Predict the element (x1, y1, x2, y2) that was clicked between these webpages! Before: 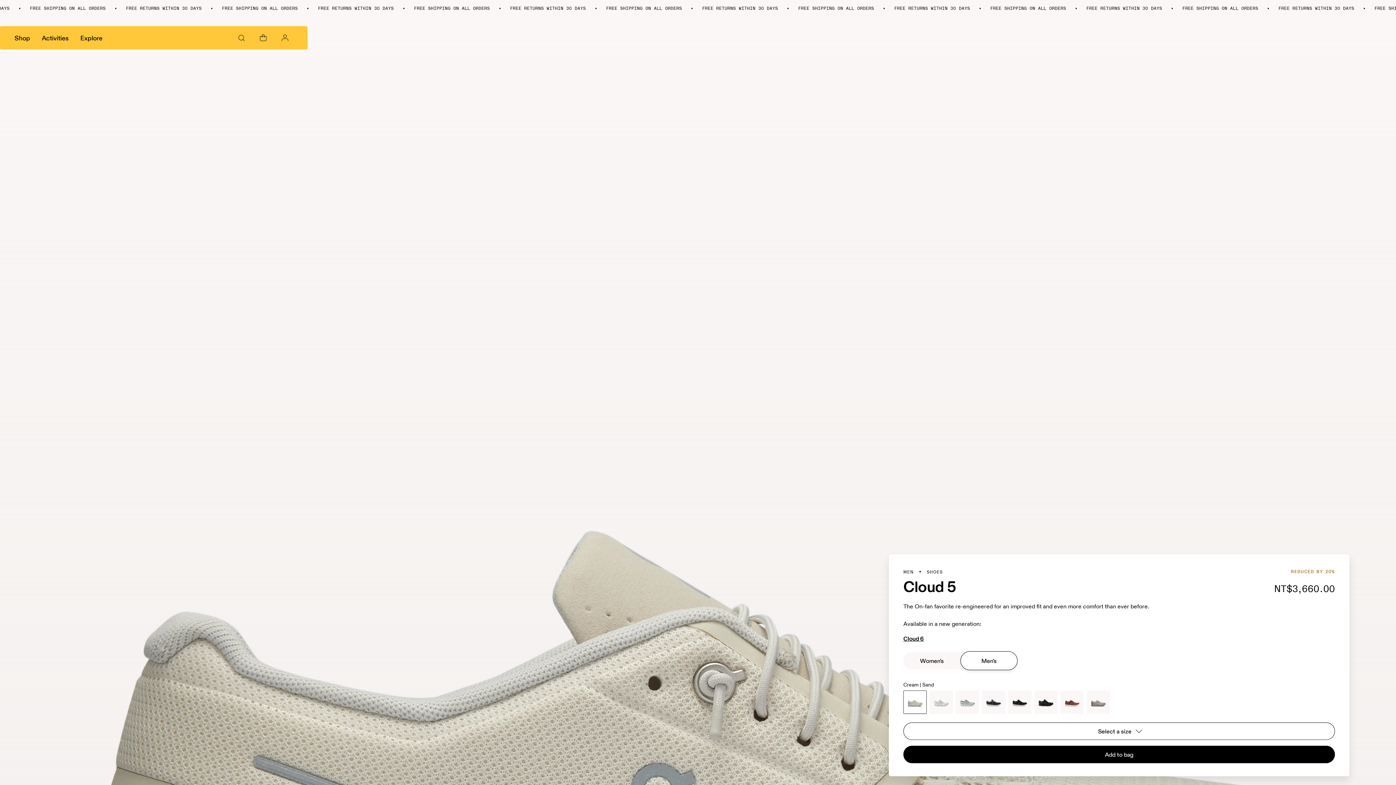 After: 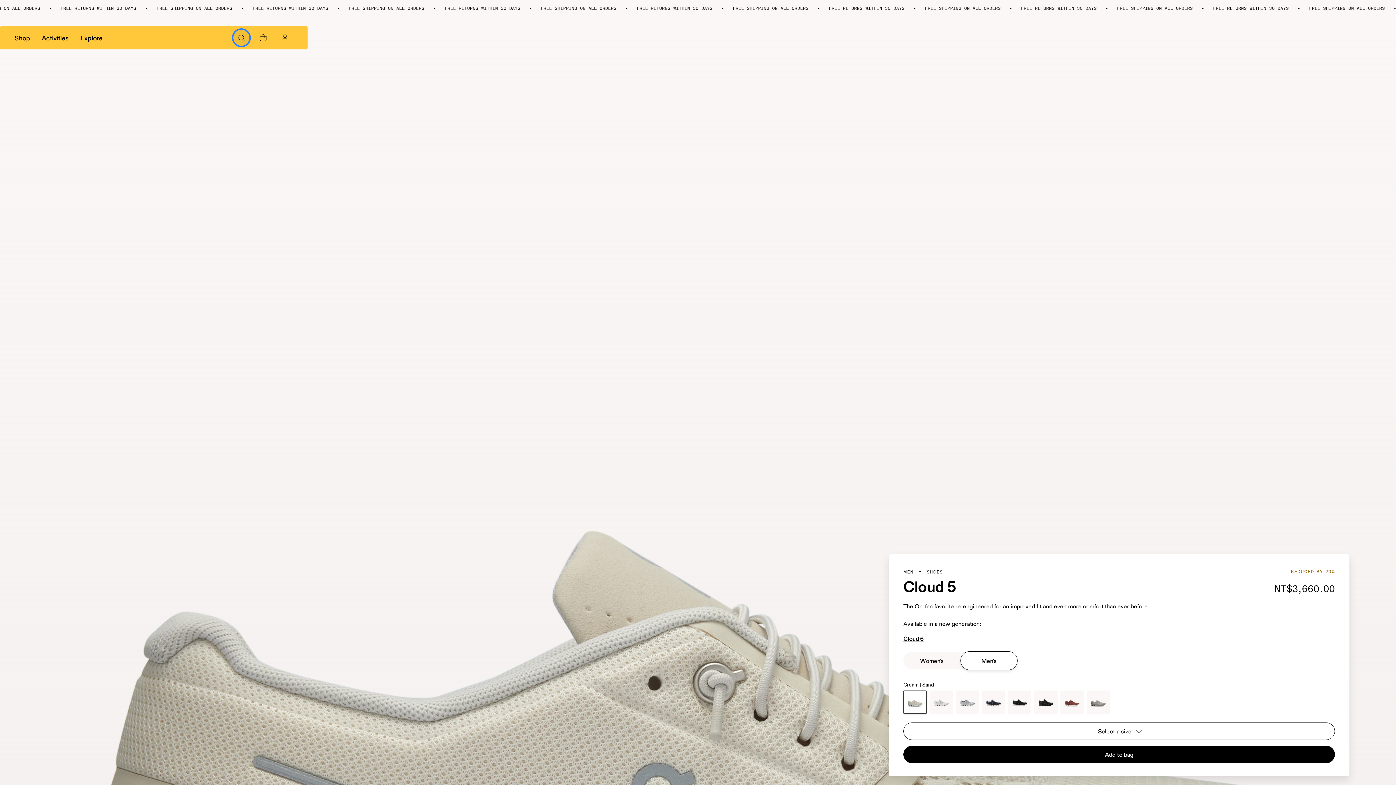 Action: label: search bbox: (233, 29, 249, 45)